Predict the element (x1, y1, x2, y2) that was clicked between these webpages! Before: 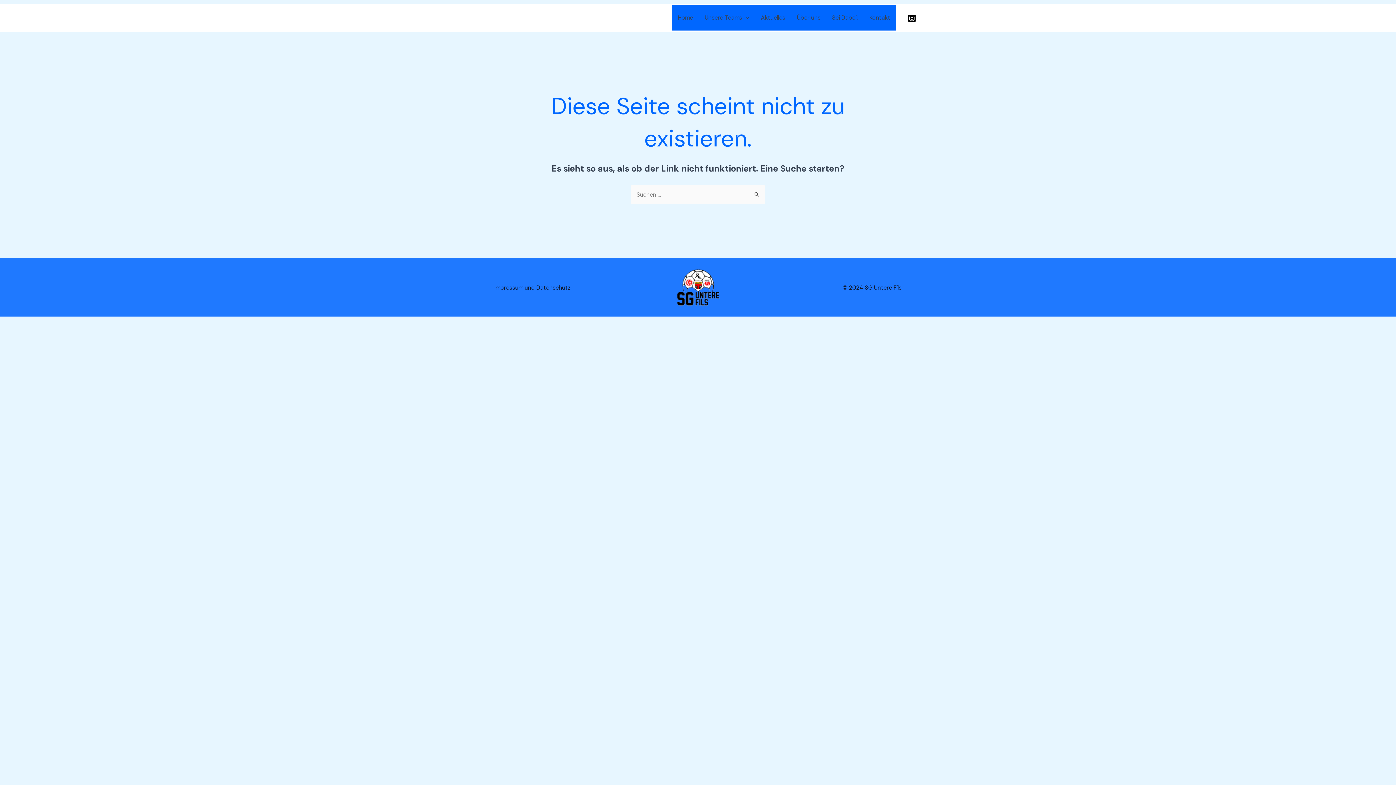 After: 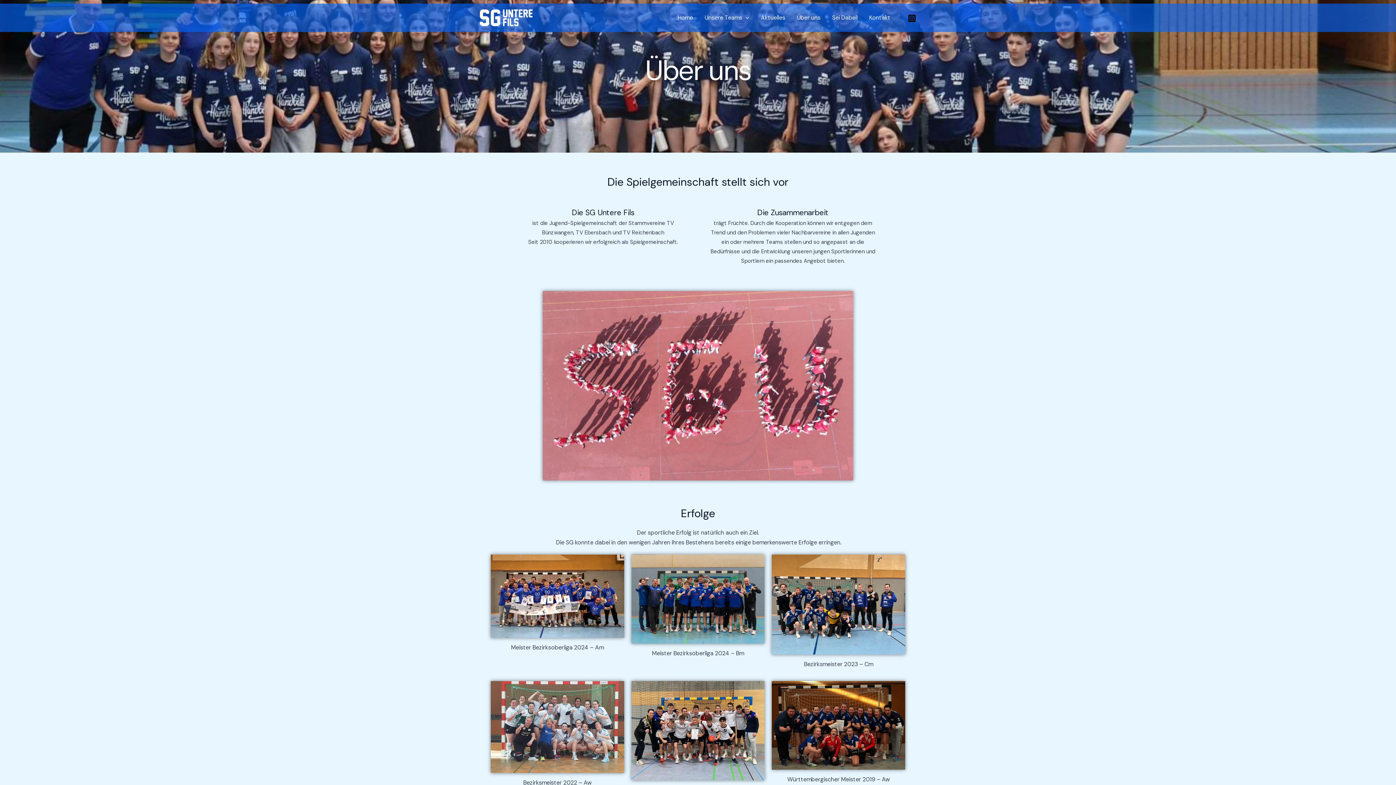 Action: label: Über uns bbox: (791, 5, 826, 30)